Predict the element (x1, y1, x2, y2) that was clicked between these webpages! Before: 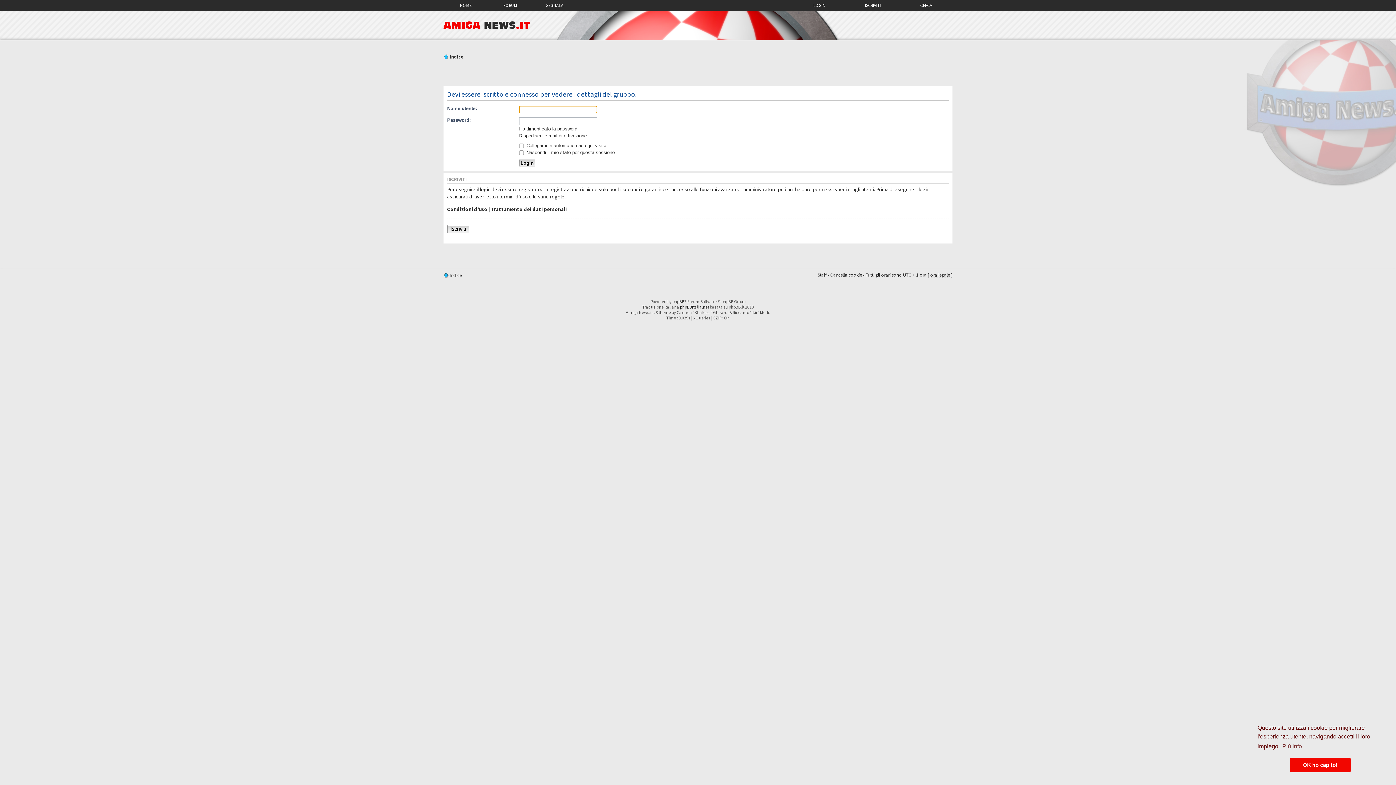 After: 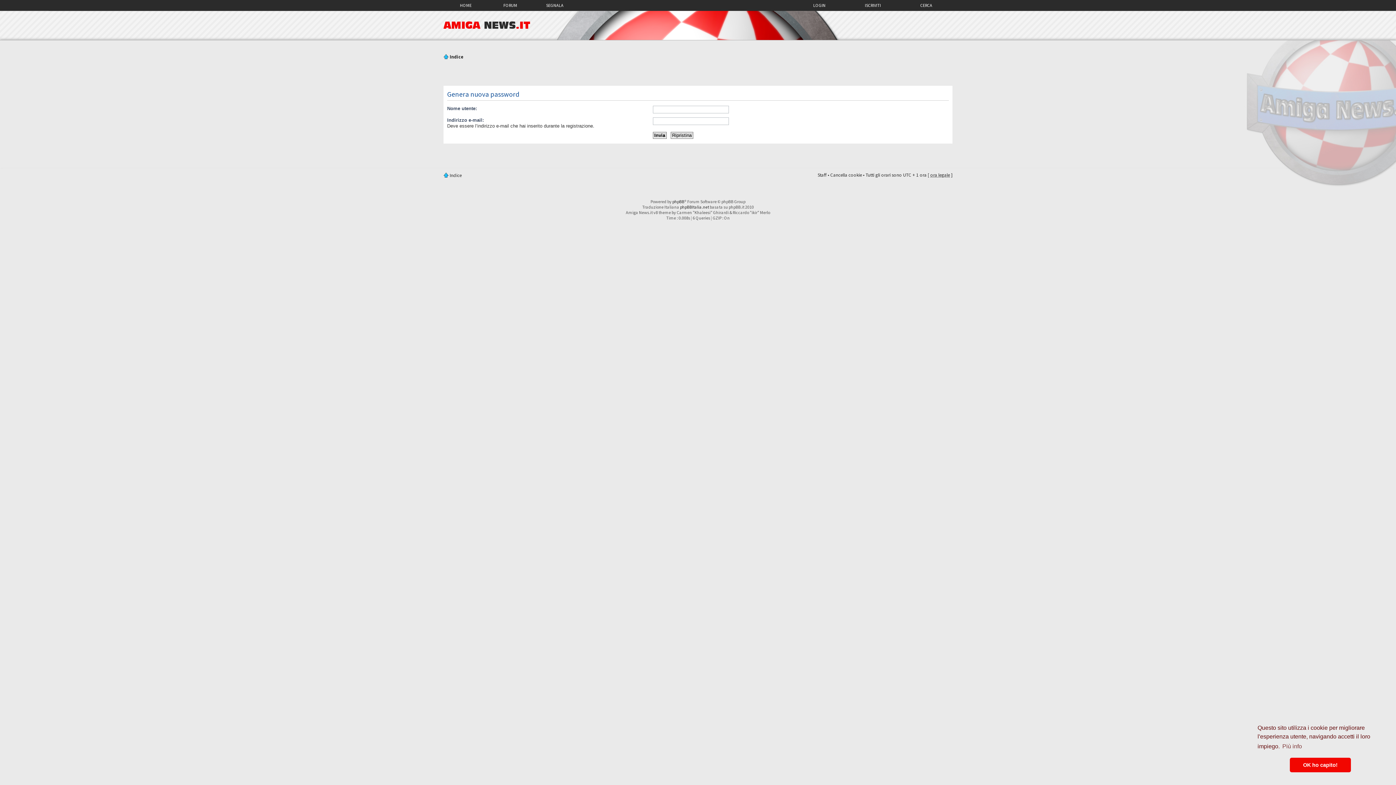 Action: label: Ho dimenticato la password bbox: (519, 126, 577, 131)